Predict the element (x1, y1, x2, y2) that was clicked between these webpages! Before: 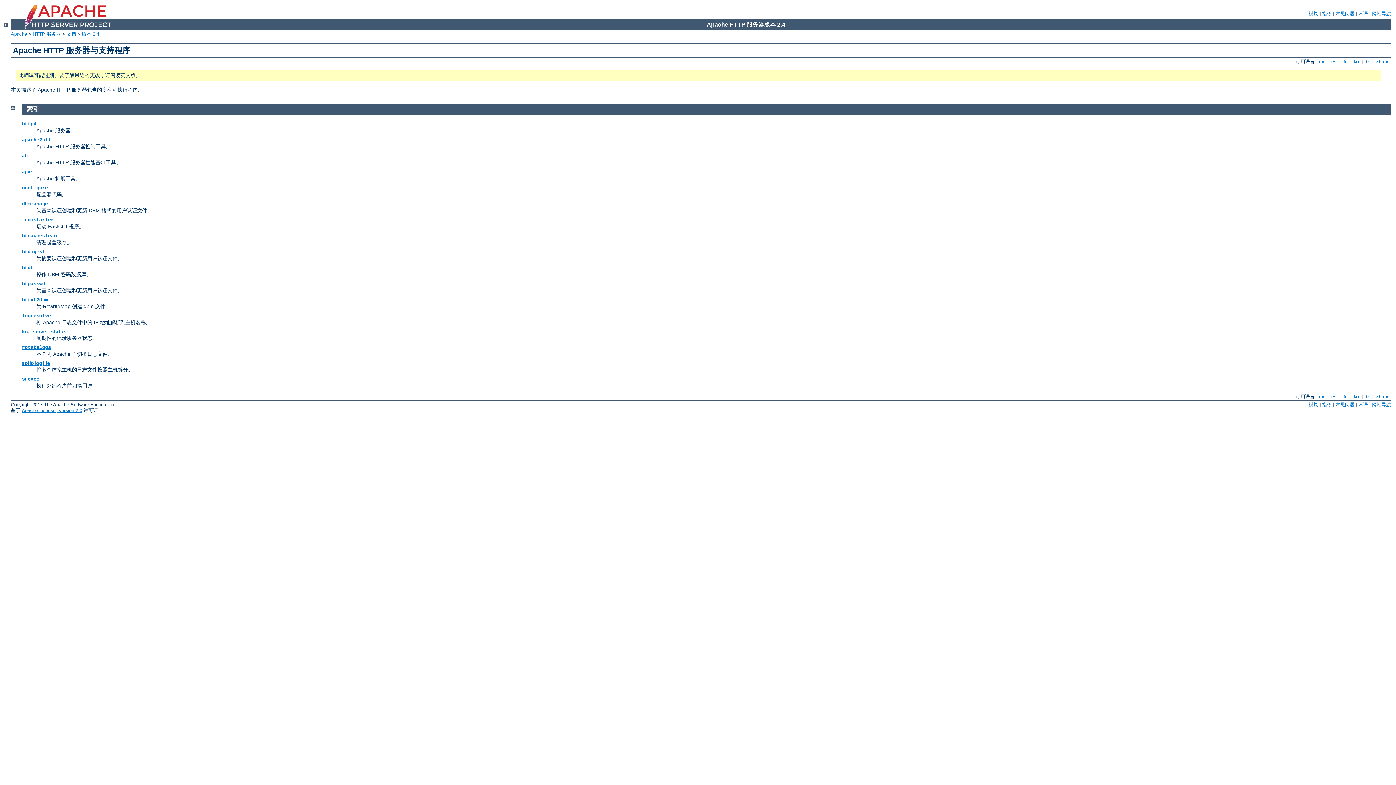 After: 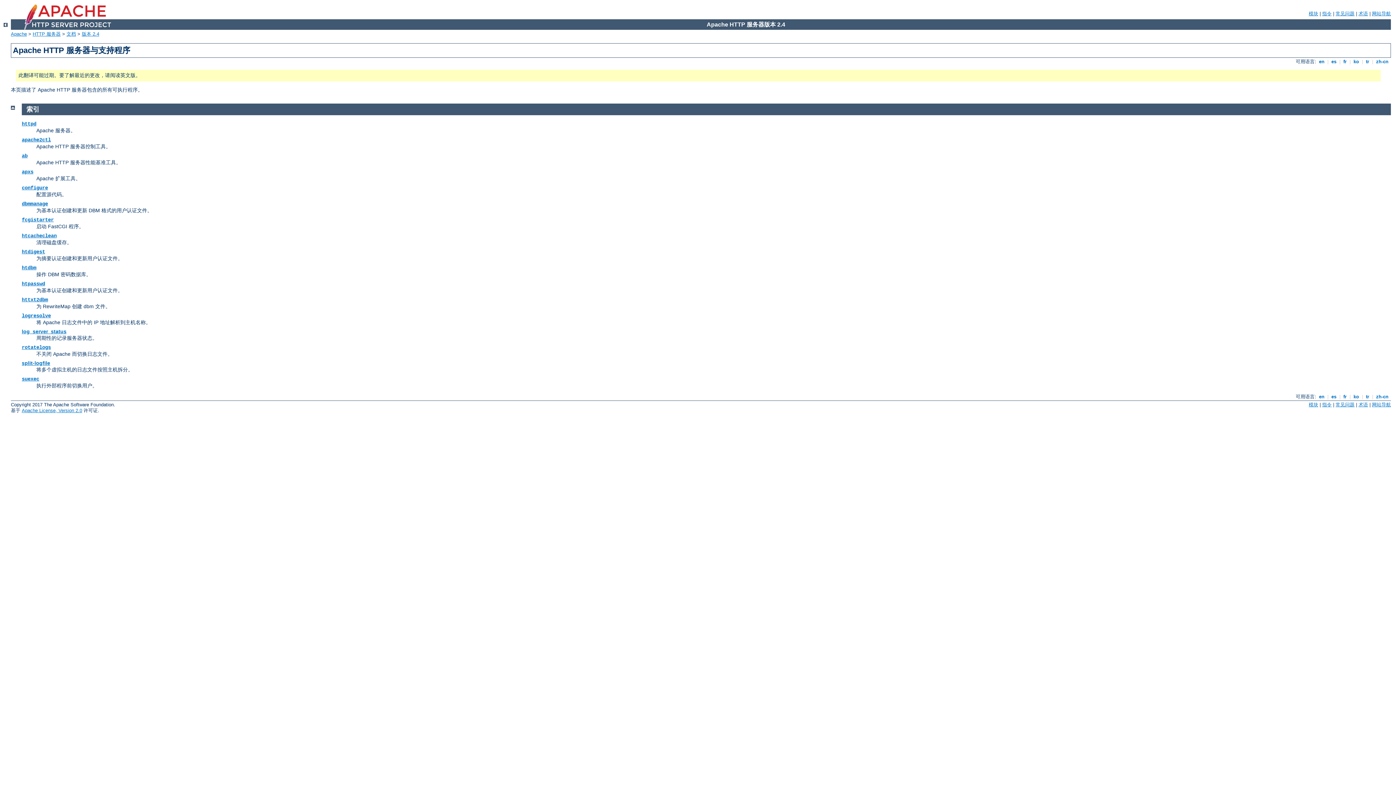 Action: bbox: (1374, 394, 1390, 399) label:  zh-cn 